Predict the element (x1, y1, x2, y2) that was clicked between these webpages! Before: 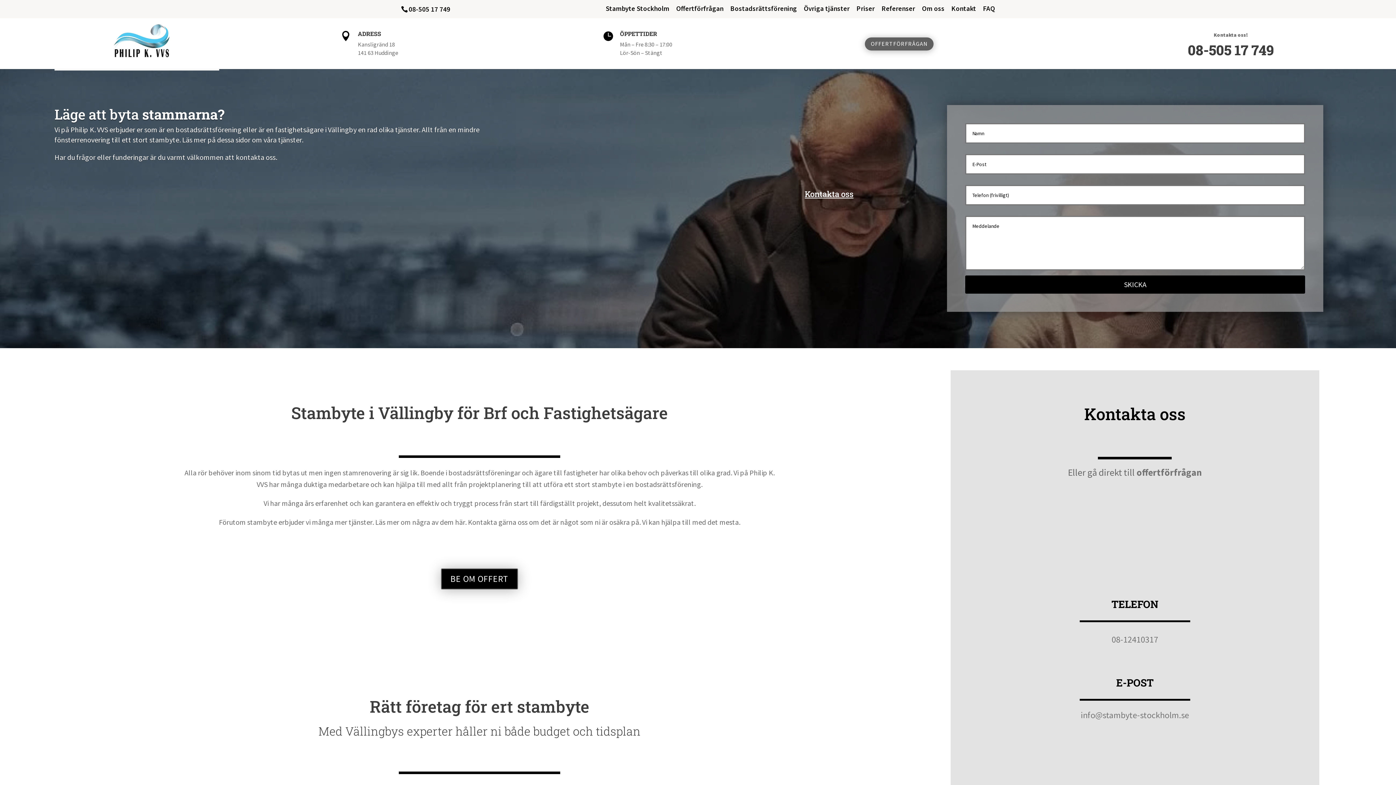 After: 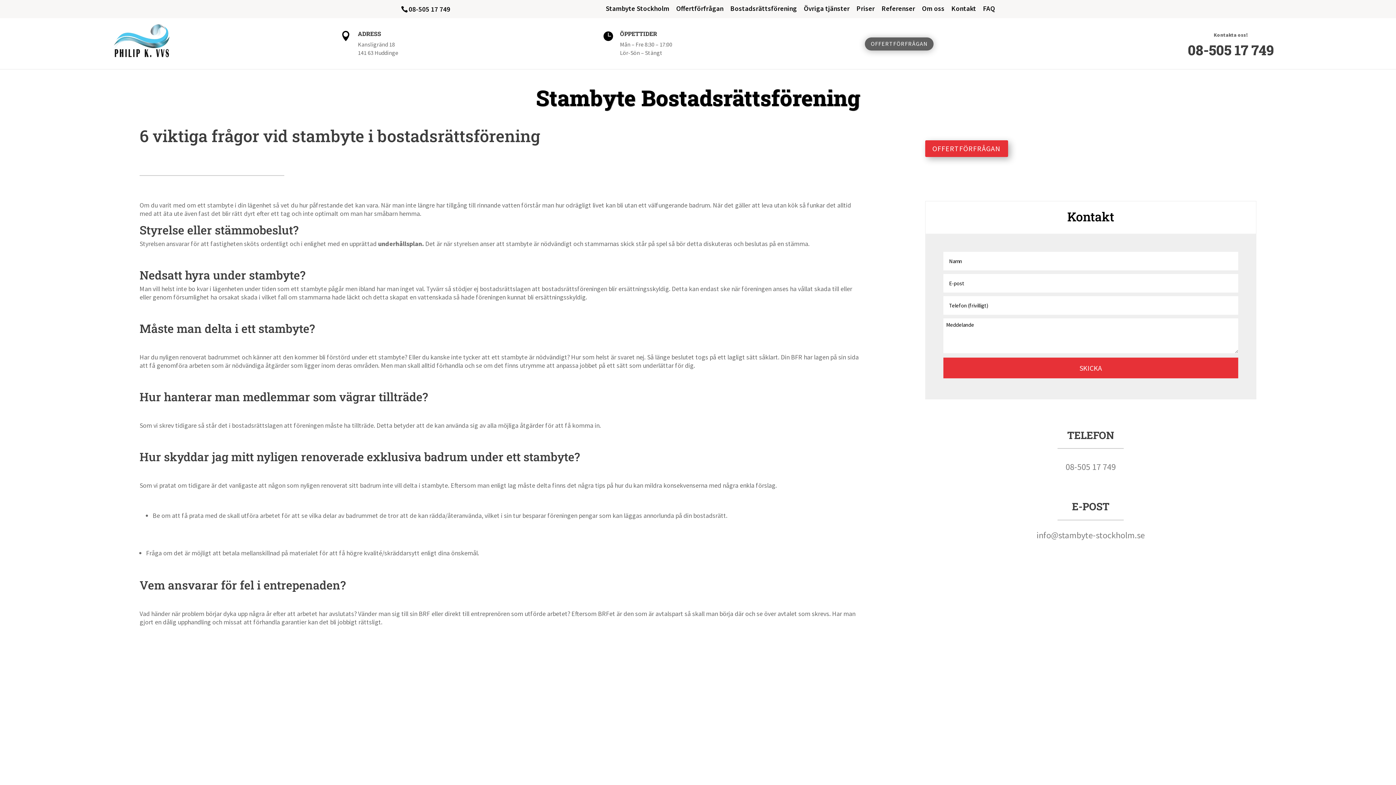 Action: bbox: (730, 5, 797, 17) label: Bostadsrättsförening